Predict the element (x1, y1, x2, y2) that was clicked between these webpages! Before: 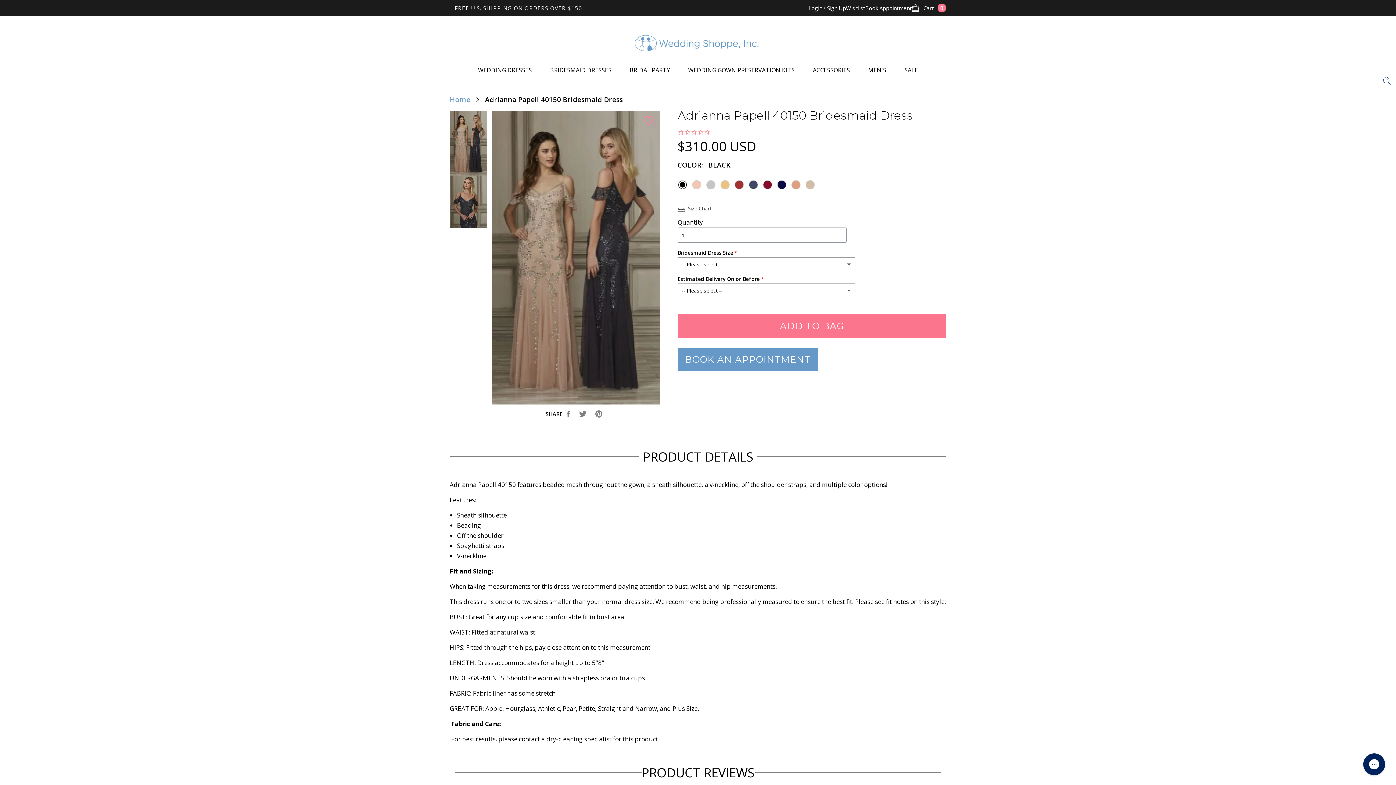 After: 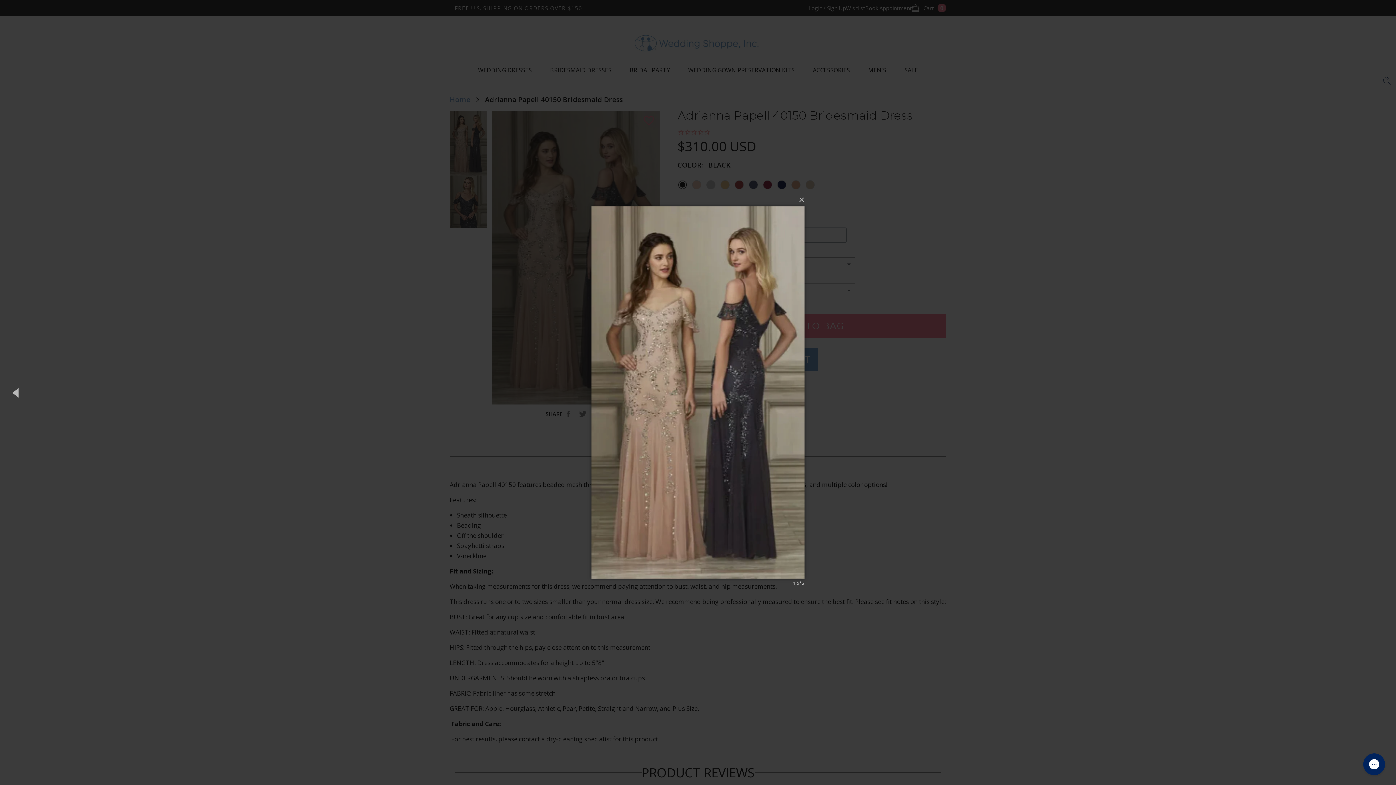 Action: bbox: (492, 110, 660, 404)